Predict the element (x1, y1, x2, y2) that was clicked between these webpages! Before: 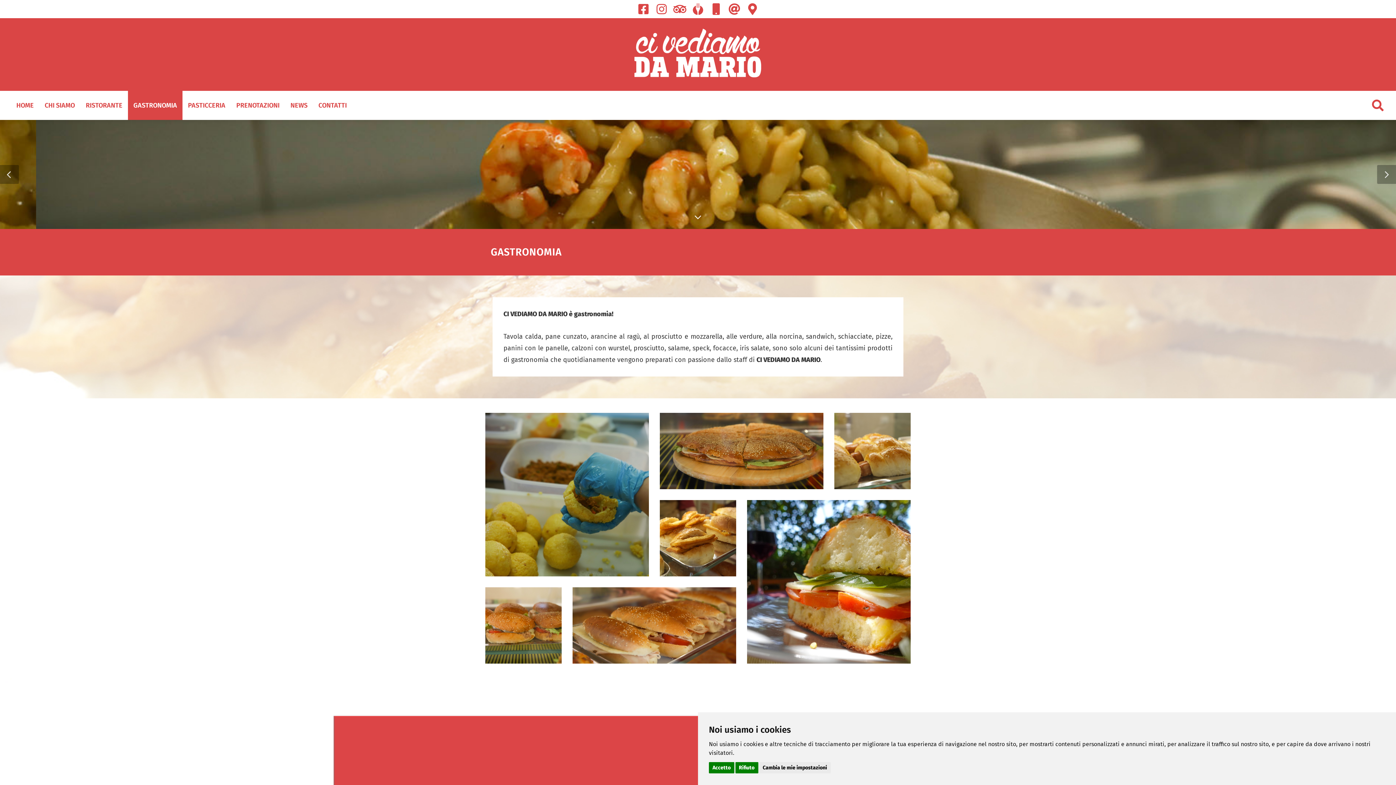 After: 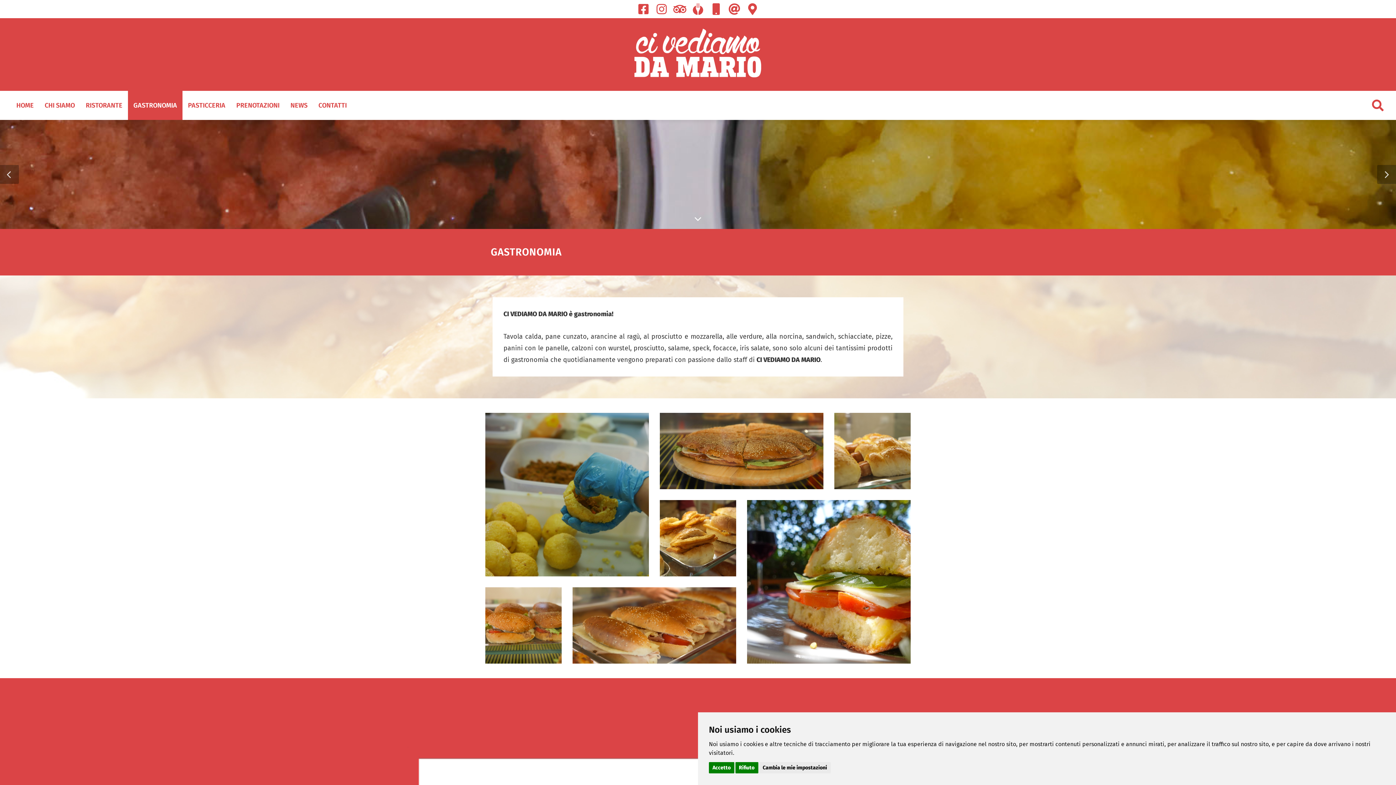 Action: bbox: (709, 1, 723, 16)